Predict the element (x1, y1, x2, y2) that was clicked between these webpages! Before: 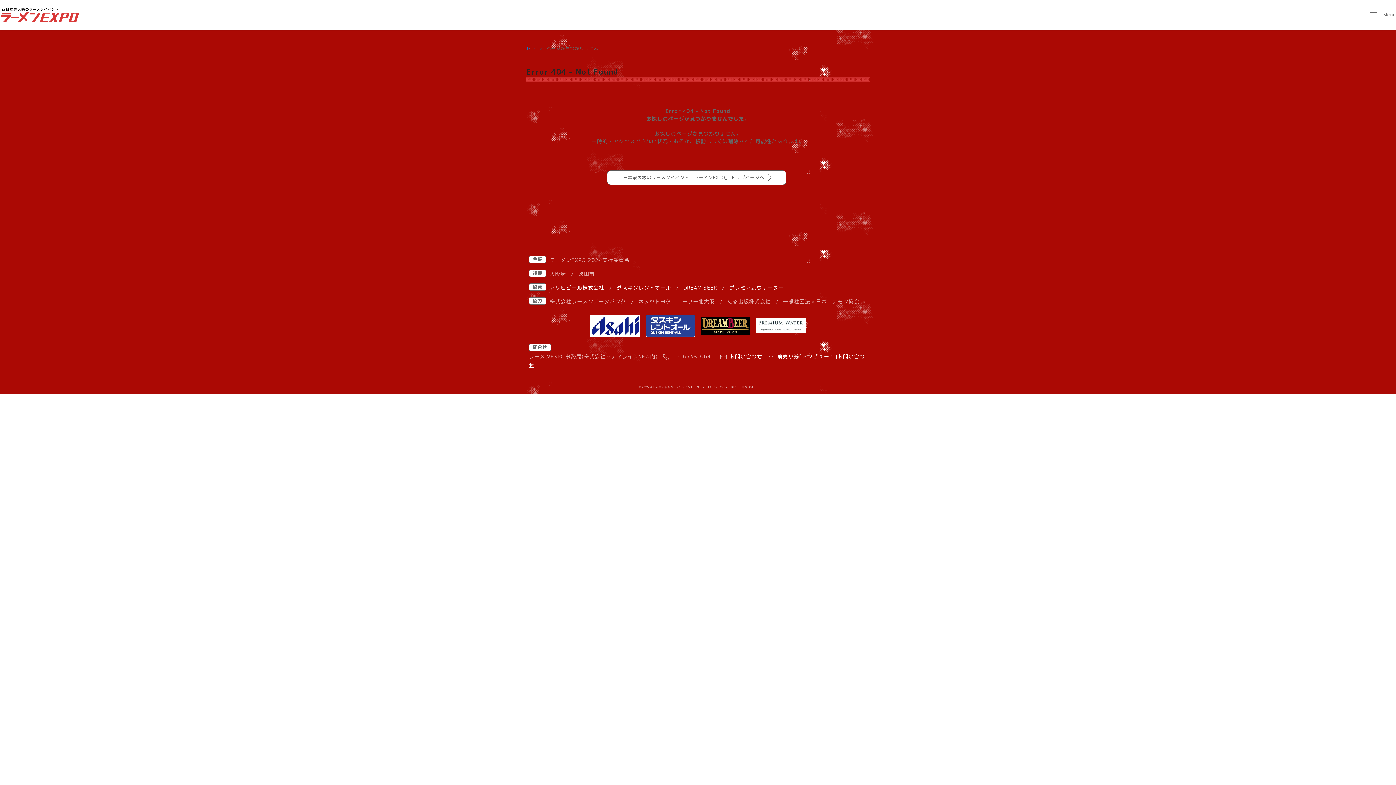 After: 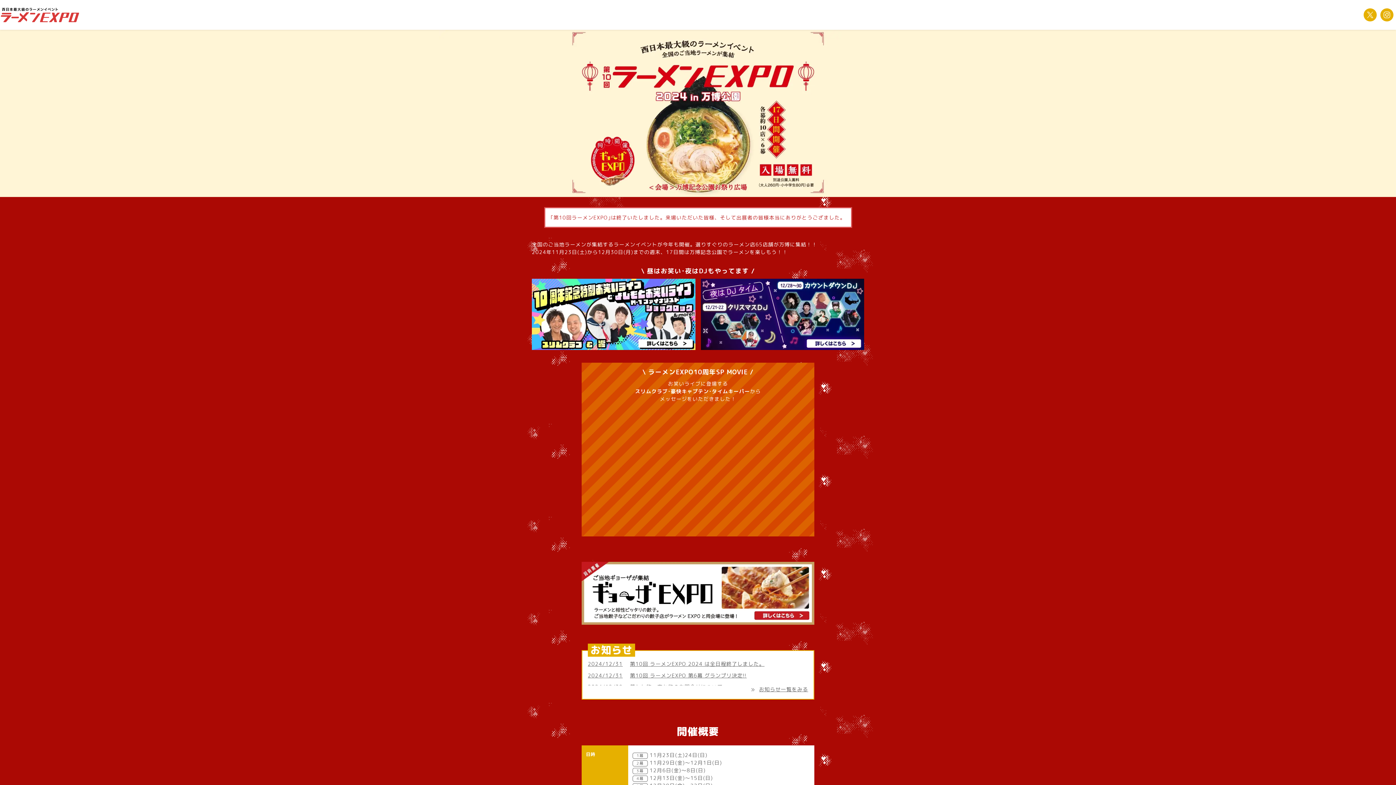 Action: bbox: (526, 45, 535, 51) label: TOP